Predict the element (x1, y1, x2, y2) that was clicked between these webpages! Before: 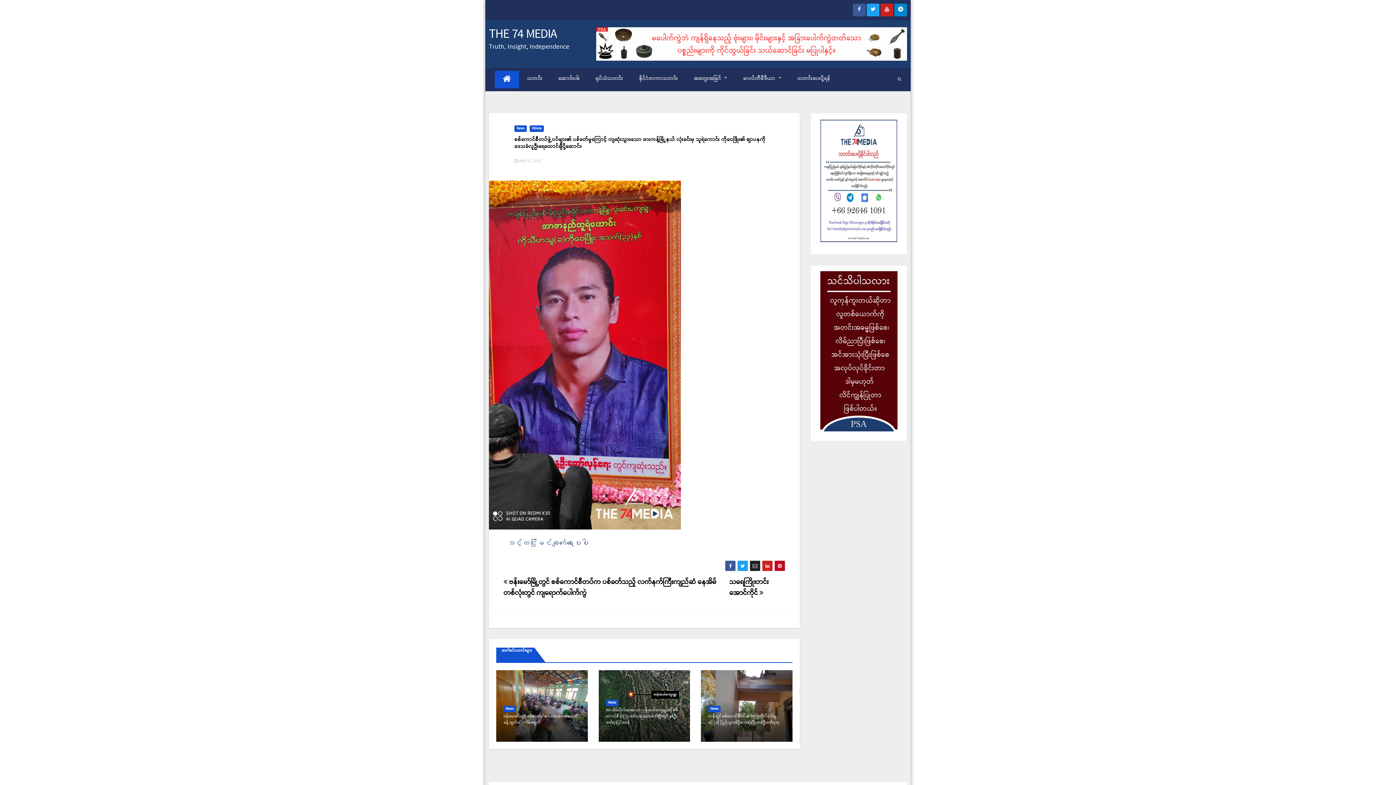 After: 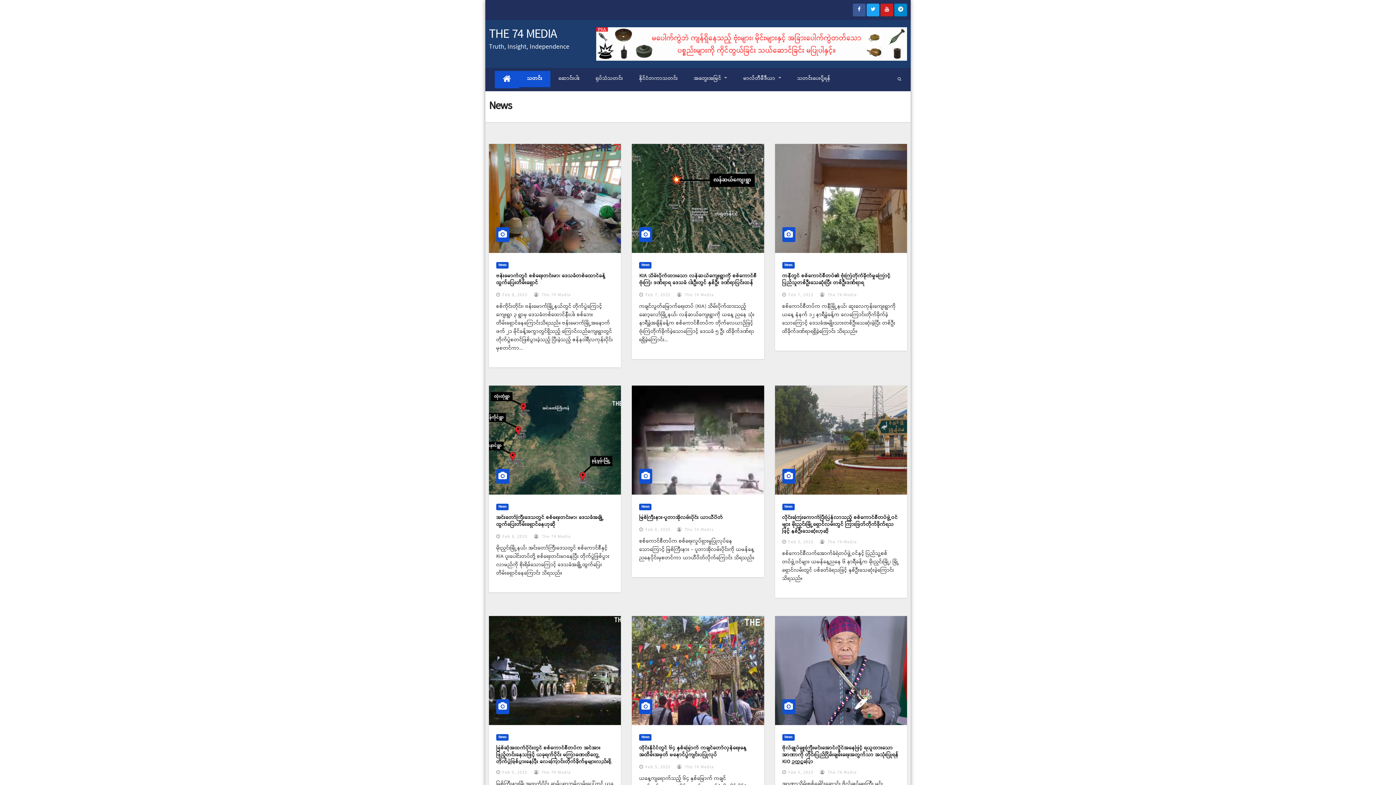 Action: label: News bbox: (514, 125, 526, 131)